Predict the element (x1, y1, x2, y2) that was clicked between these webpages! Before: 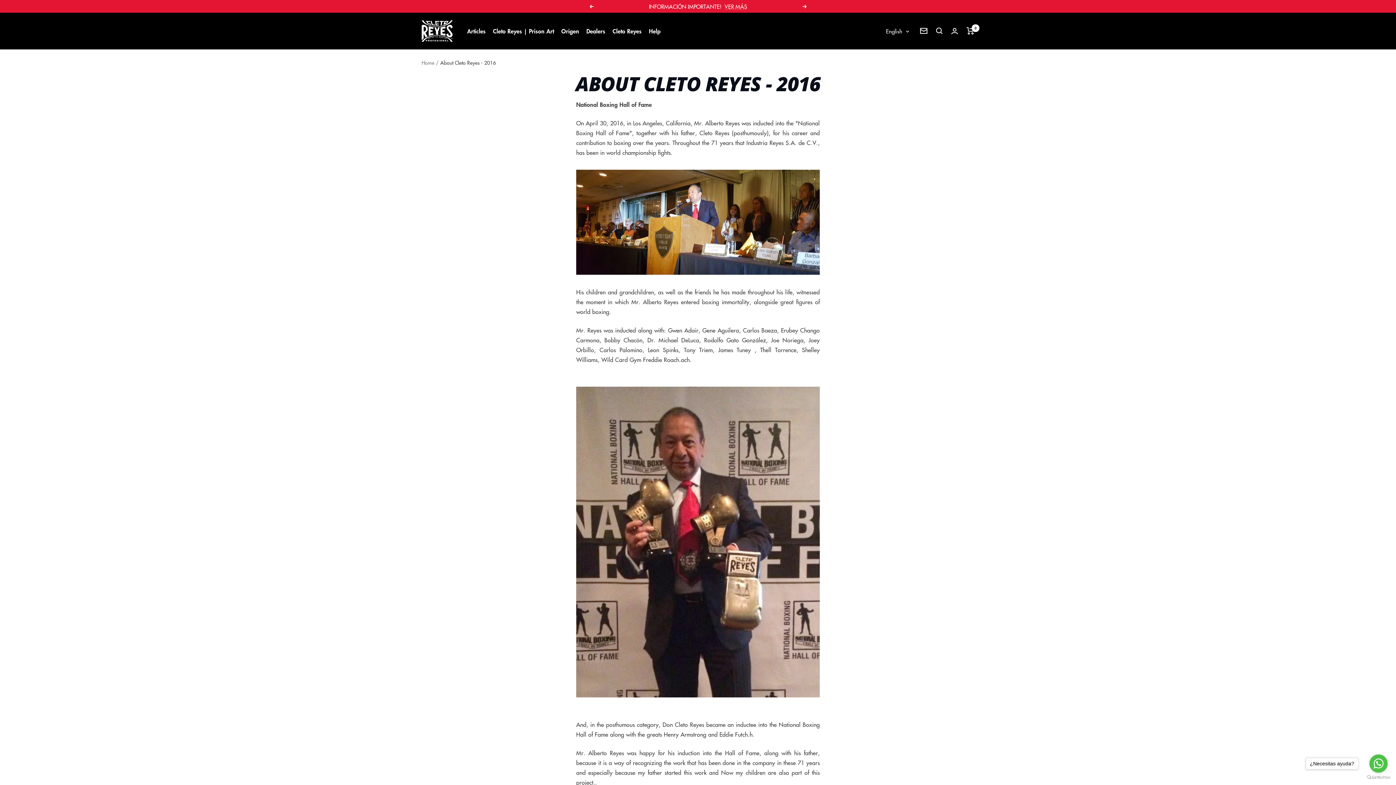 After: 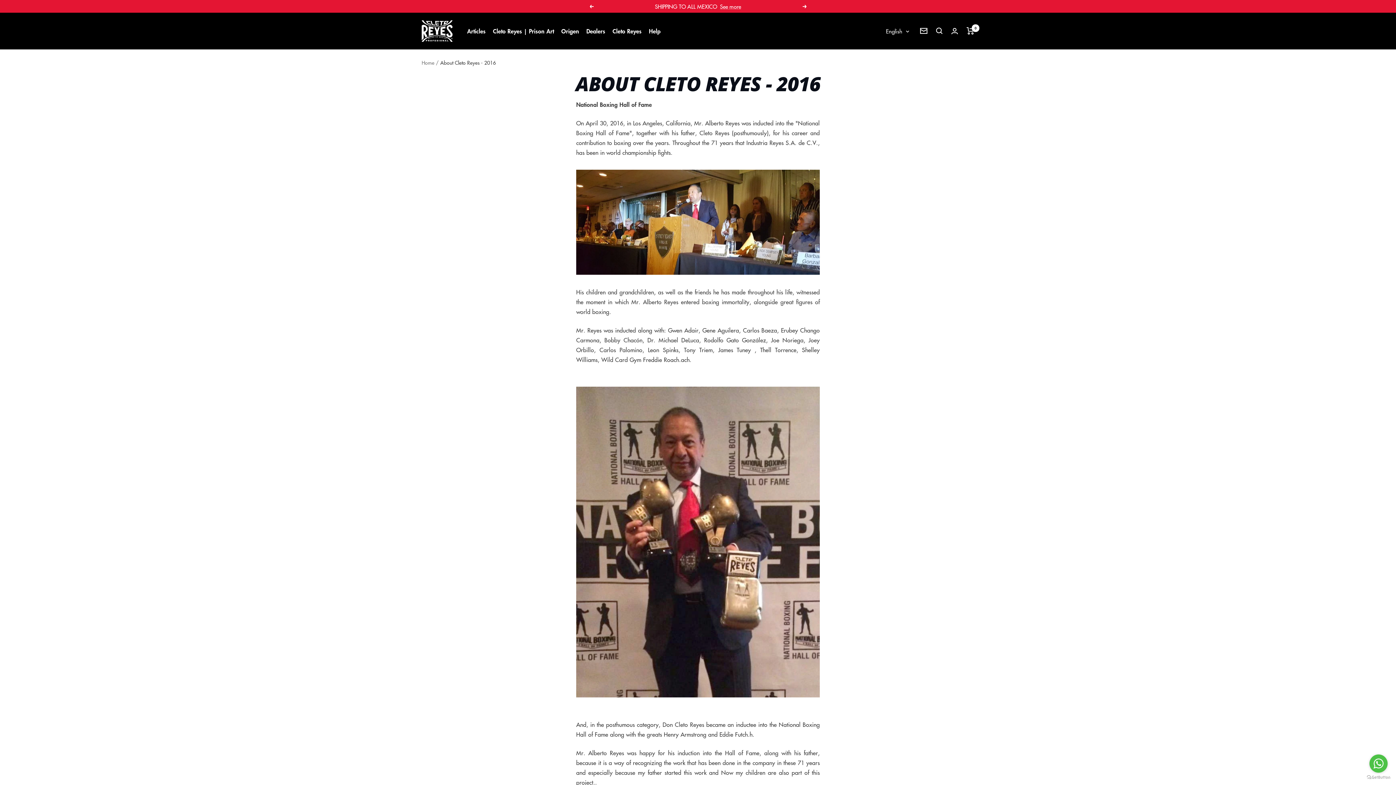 Action: label: Go to whatsapp bbox: (1369, 754, 1388, 773)